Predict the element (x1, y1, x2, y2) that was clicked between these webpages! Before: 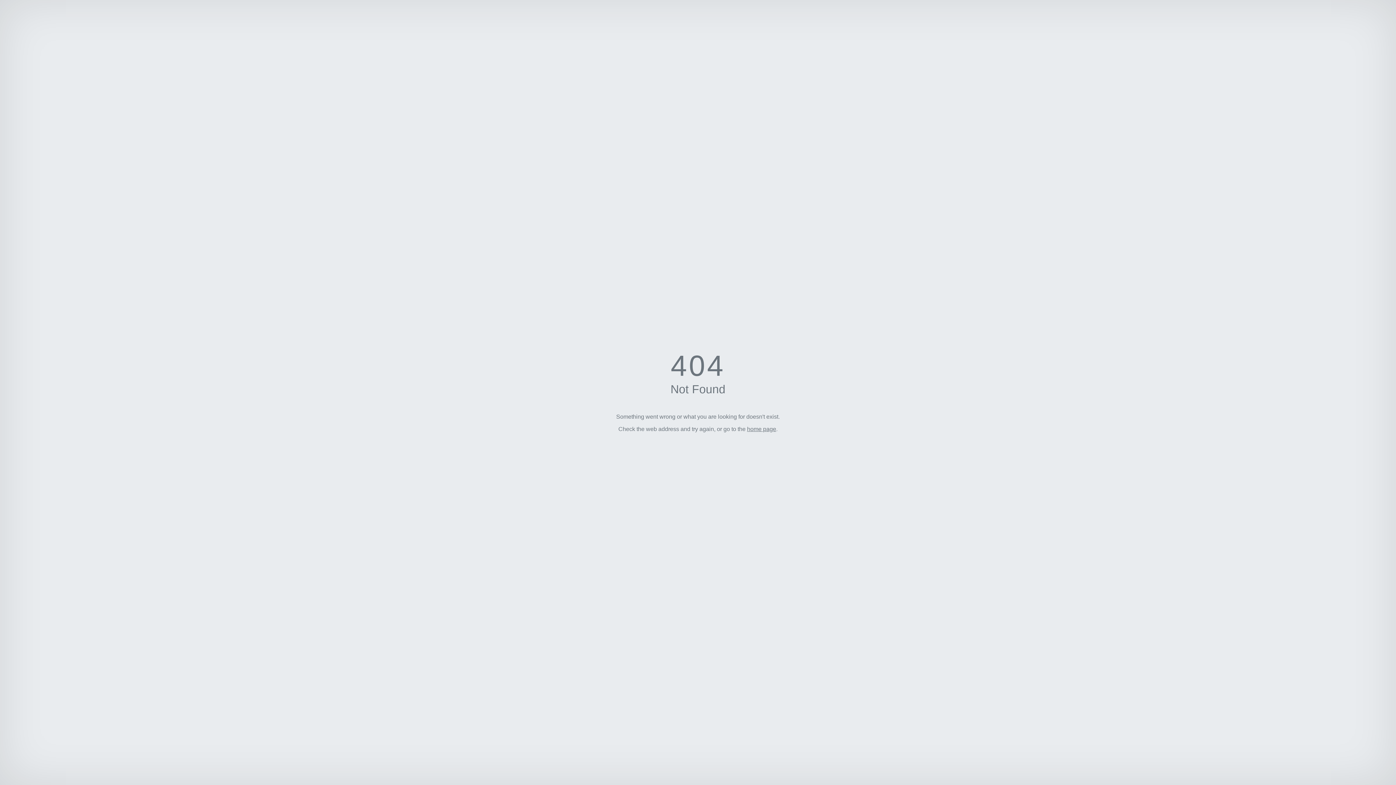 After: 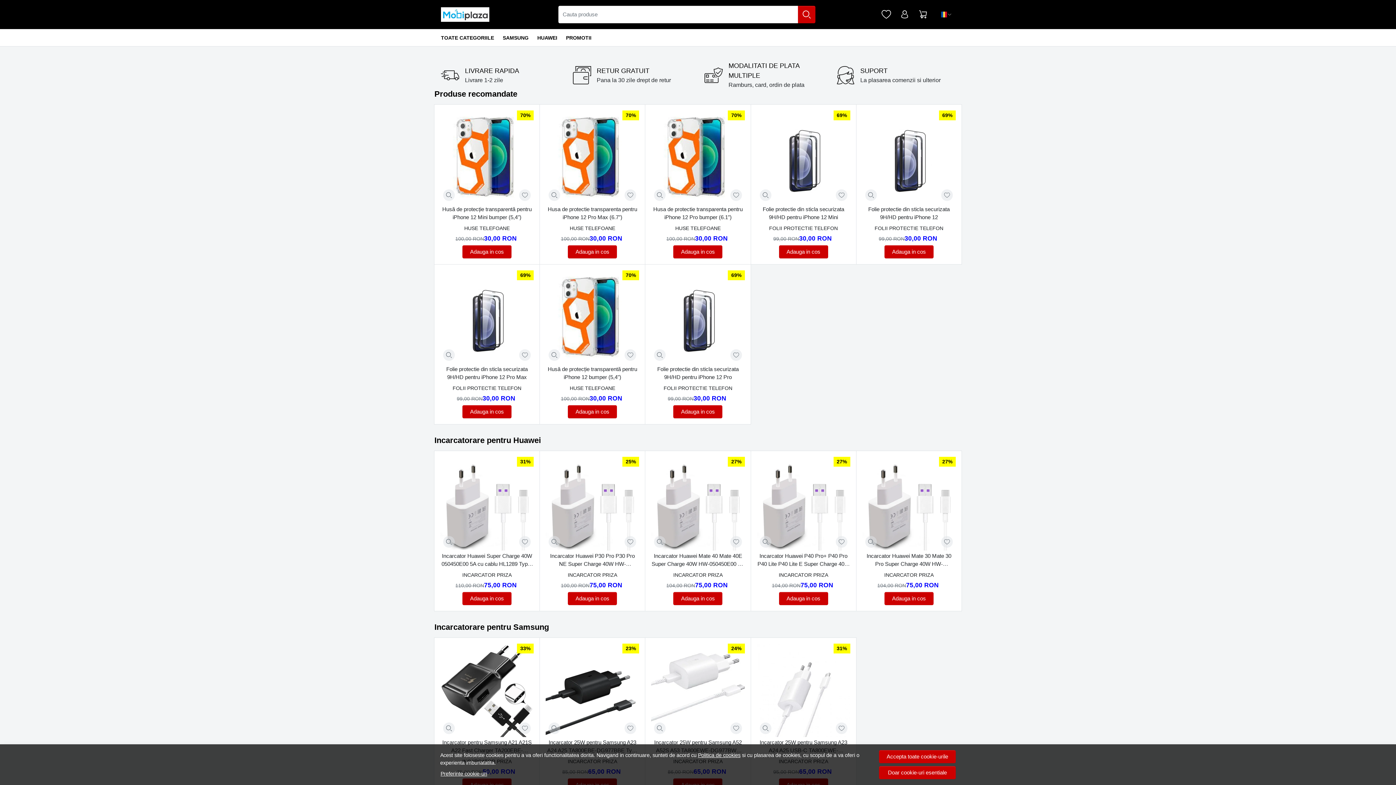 Action: bbox: (747, 426, 776, 432) label: home page